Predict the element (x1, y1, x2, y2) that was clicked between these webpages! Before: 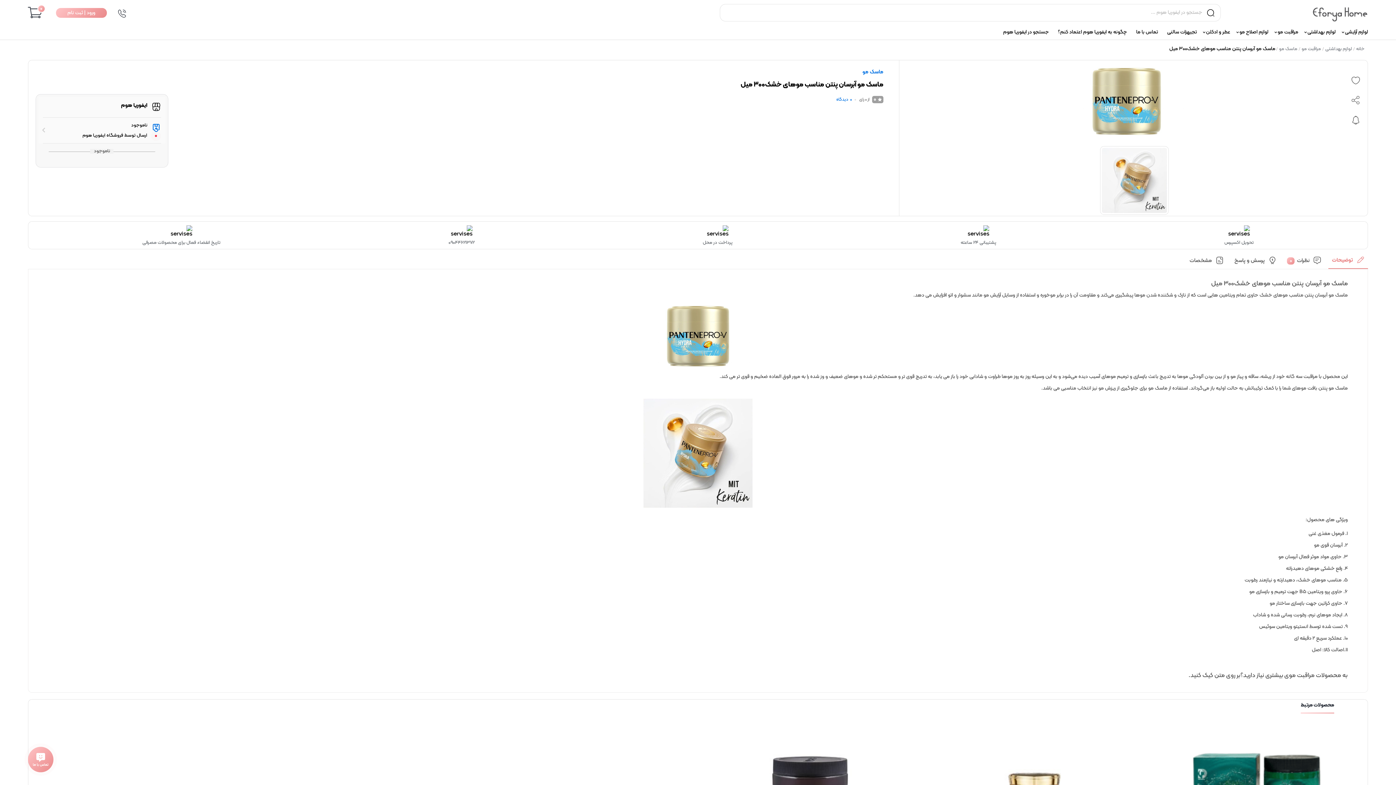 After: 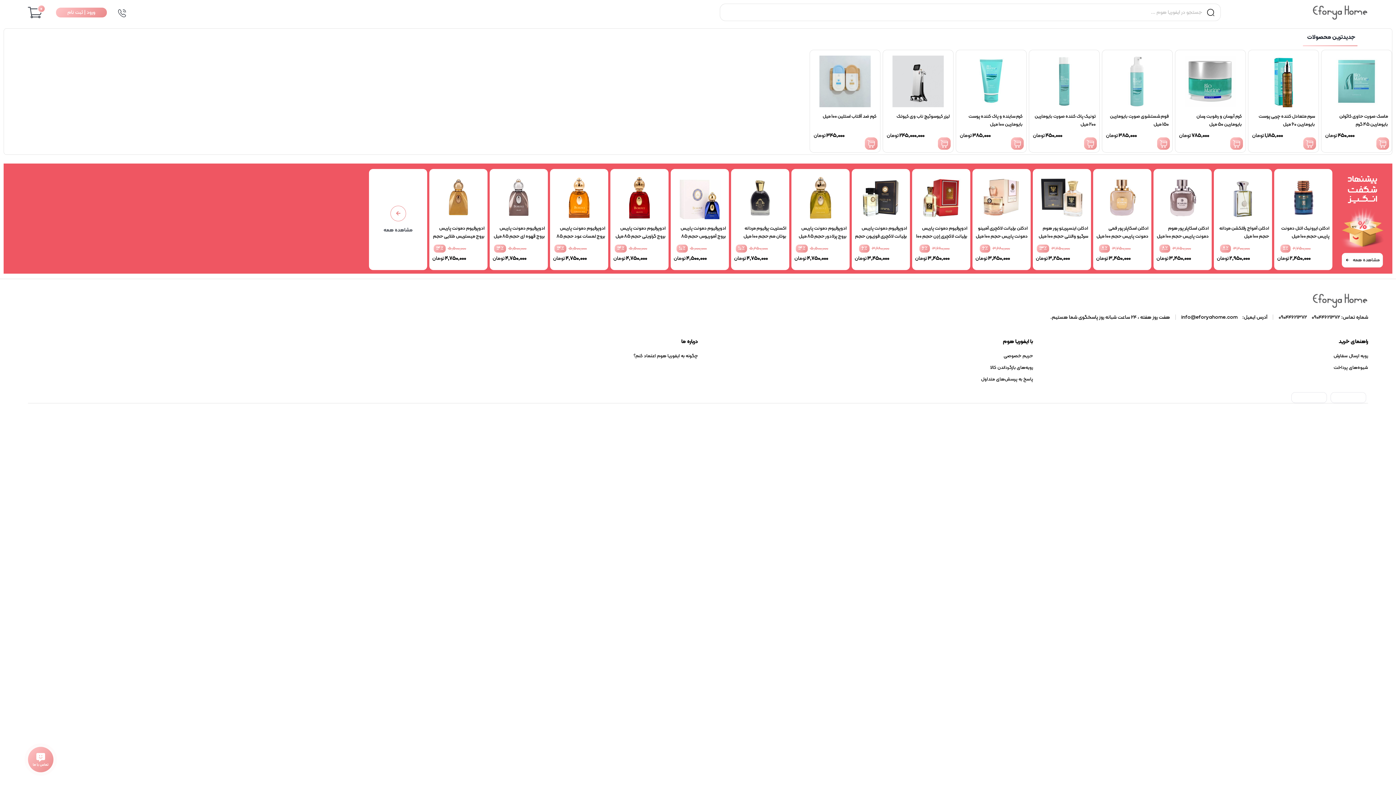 Action: bbox: (1312, 8, 1368, 16)